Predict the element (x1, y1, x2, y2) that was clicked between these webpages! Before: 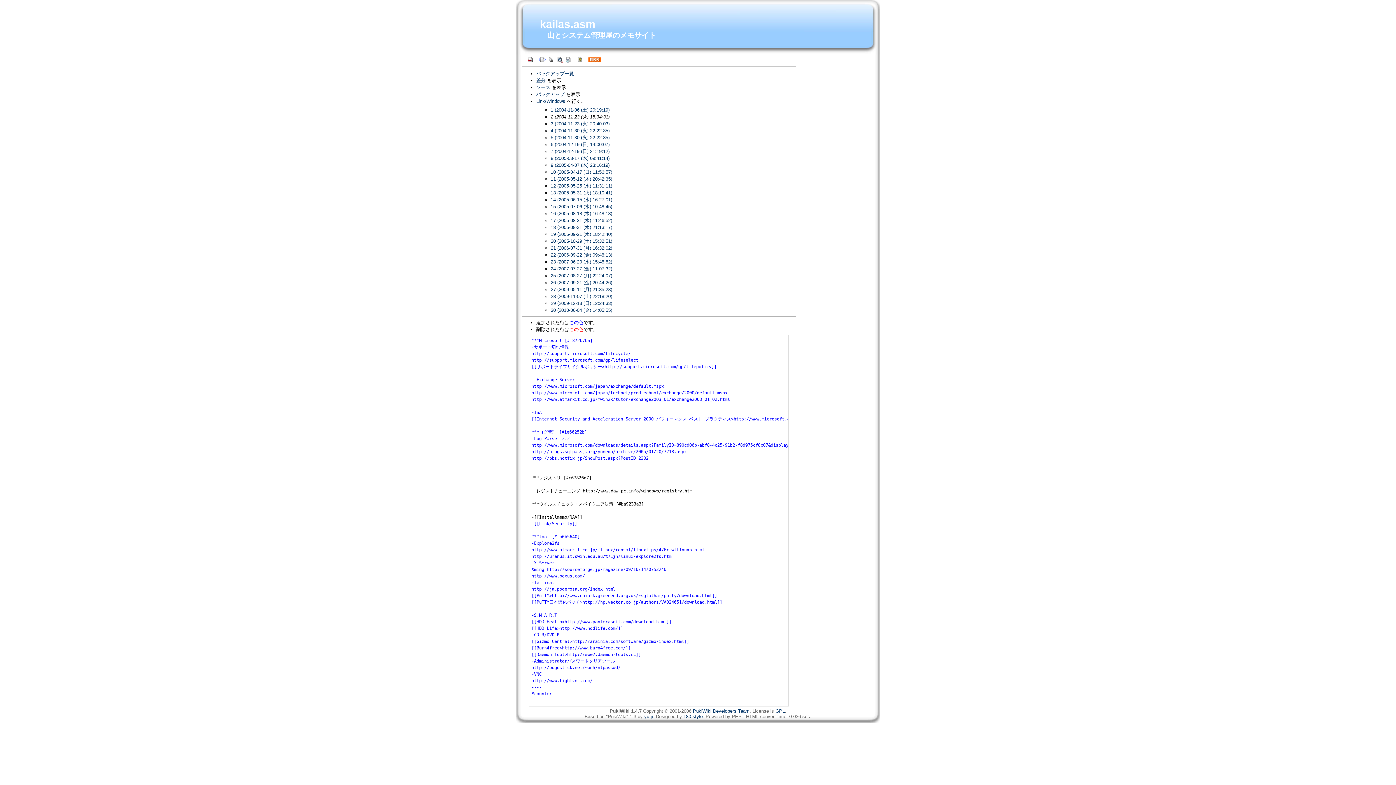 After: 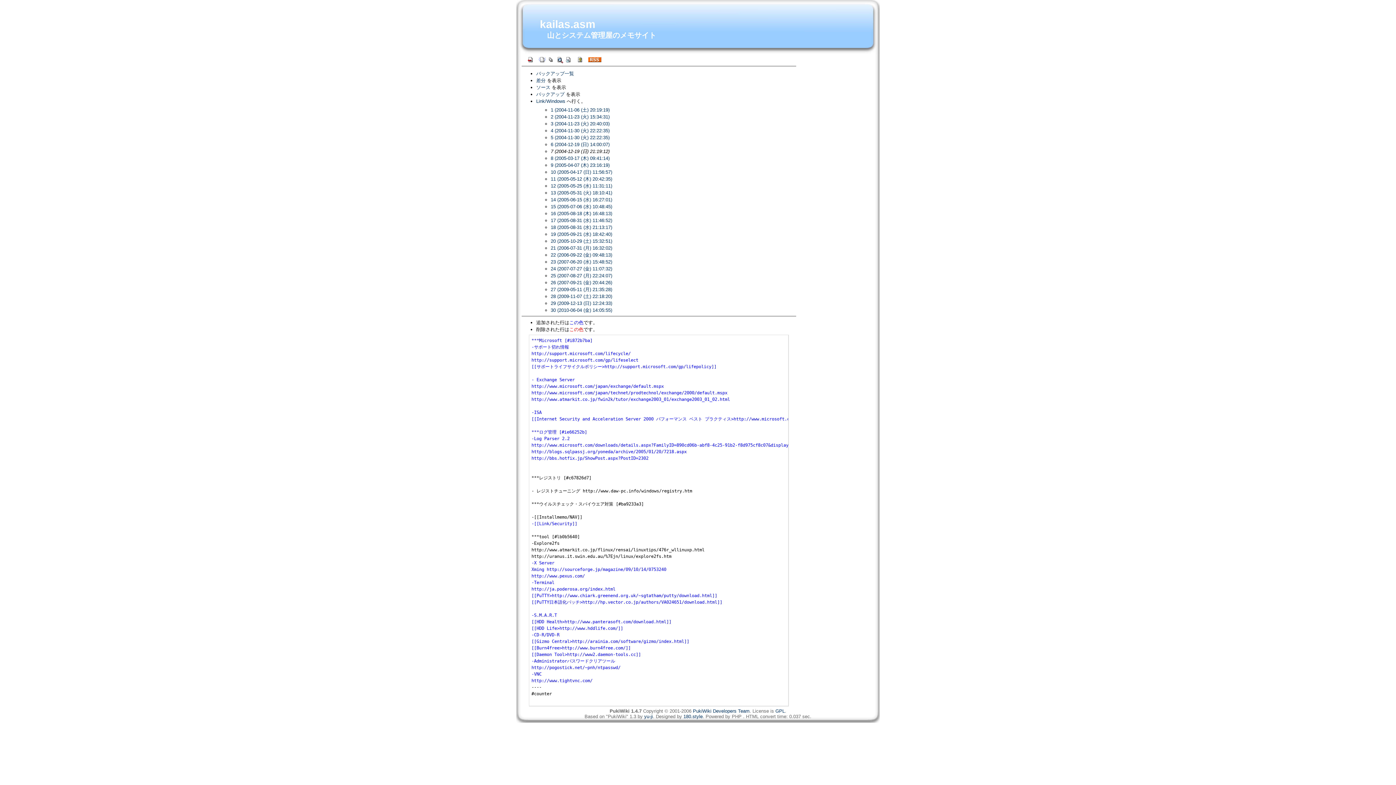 Action: bbox: (550, 148, 609, 154) label: 7 (2004-12-19 (日) 21:19:12)